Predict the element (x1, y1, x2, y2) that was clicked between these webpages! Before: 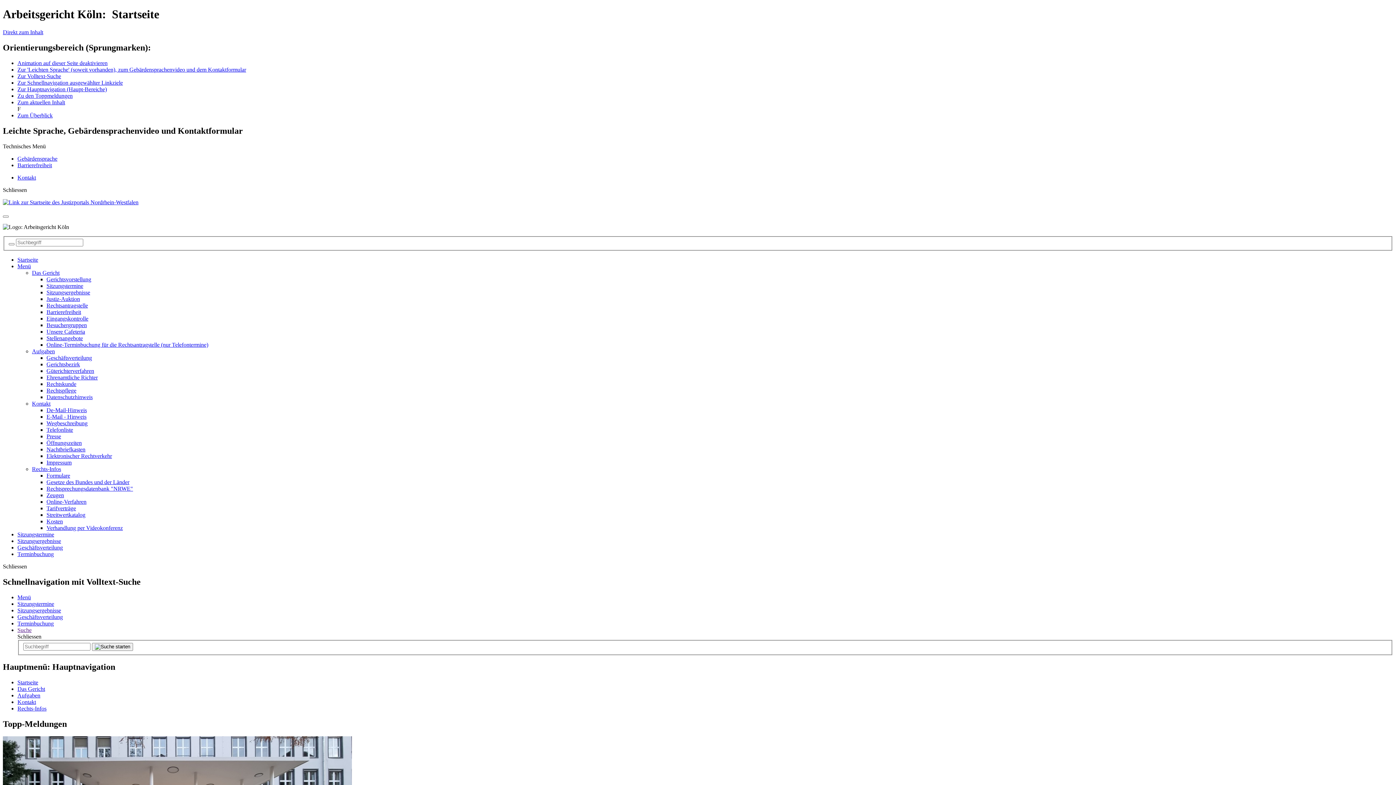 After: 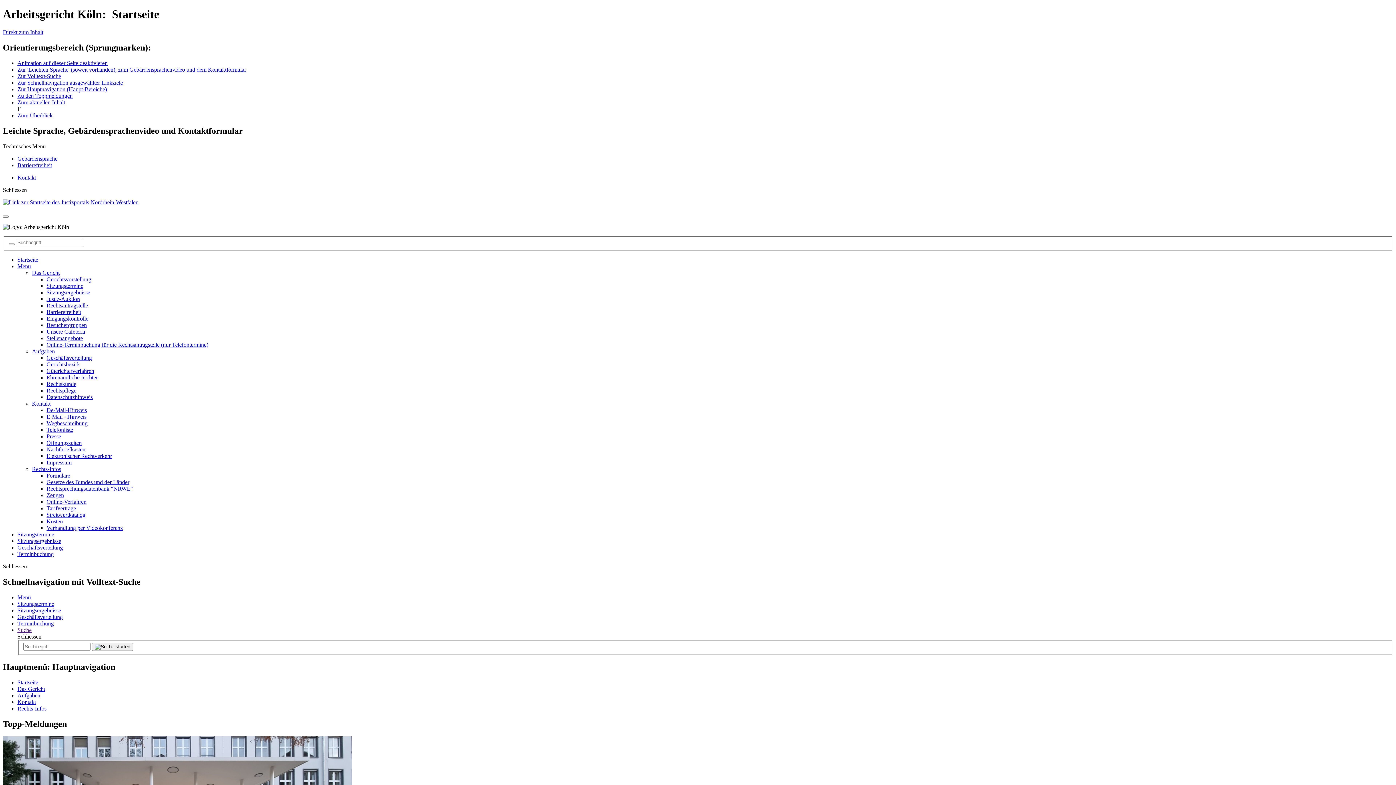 Action: bbox: (46, 315, 88, 321) label: Eingangskontrolle